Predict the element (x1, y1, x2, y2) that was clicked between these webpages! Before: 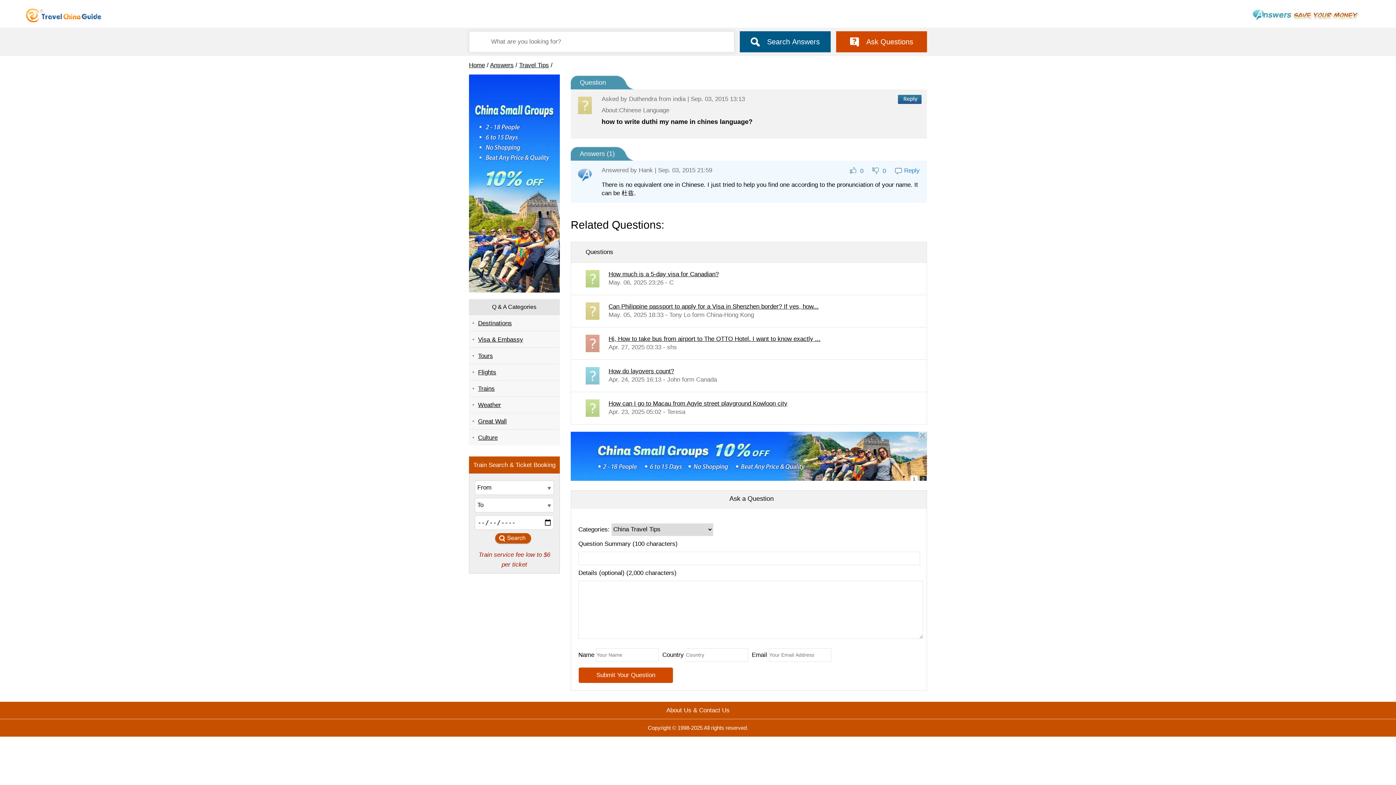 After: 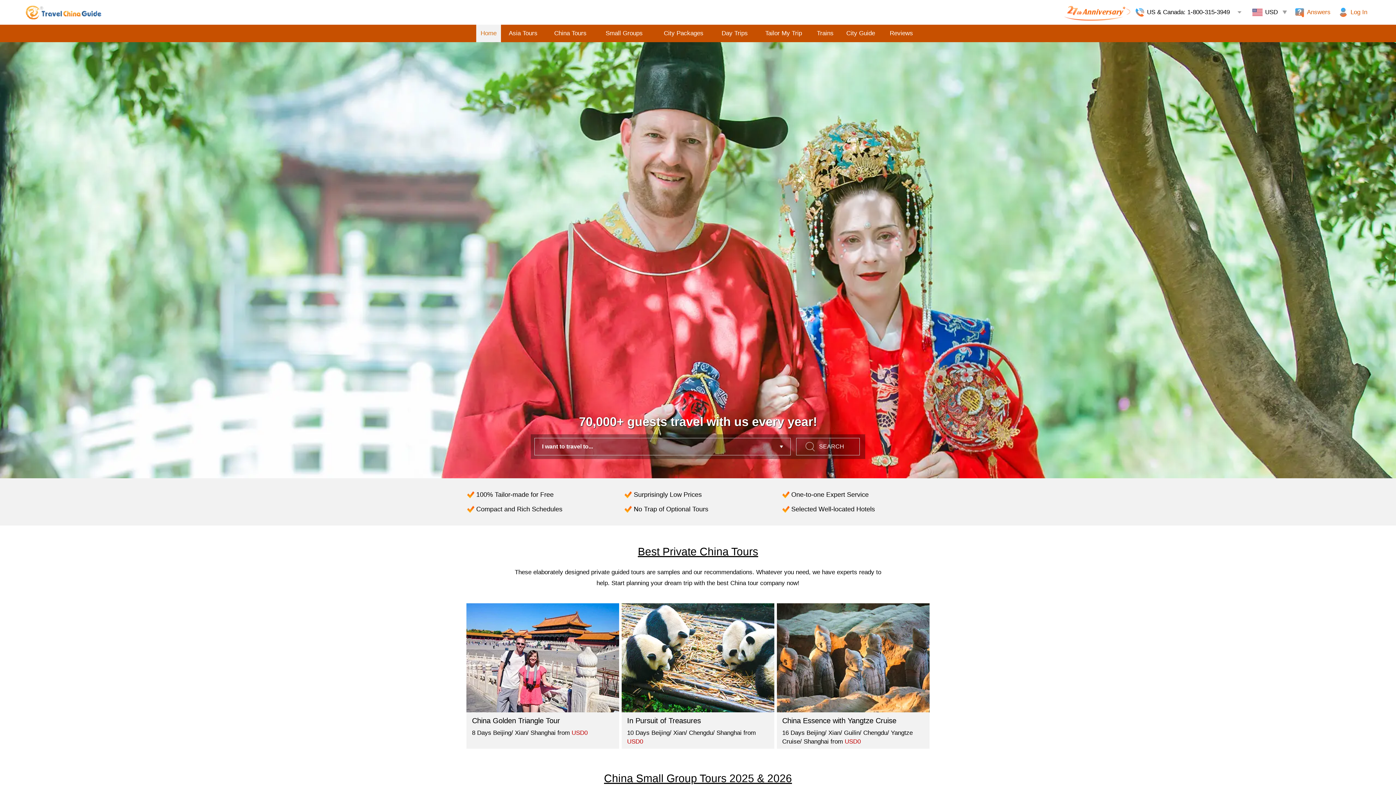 Action: label: Home bbox: (469, 61, 485, 68)